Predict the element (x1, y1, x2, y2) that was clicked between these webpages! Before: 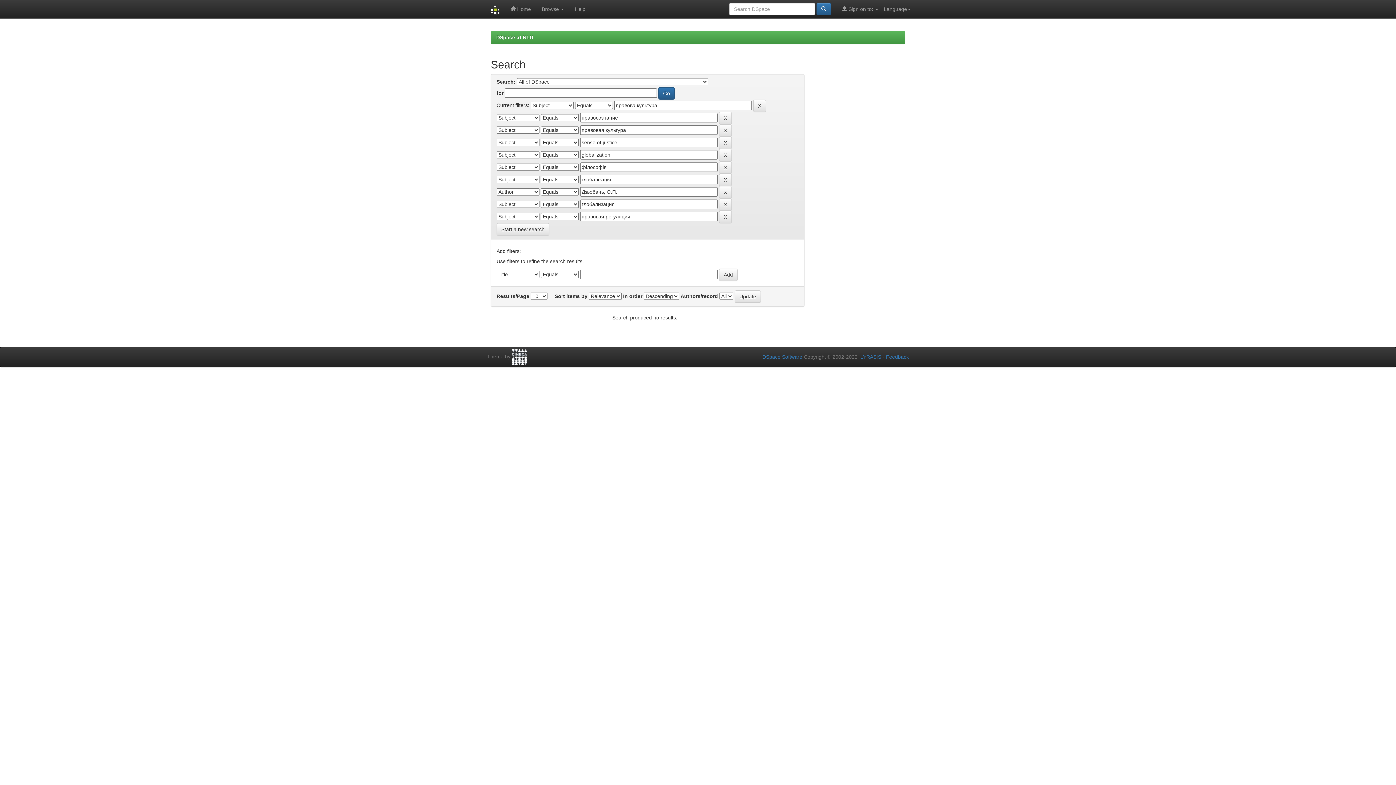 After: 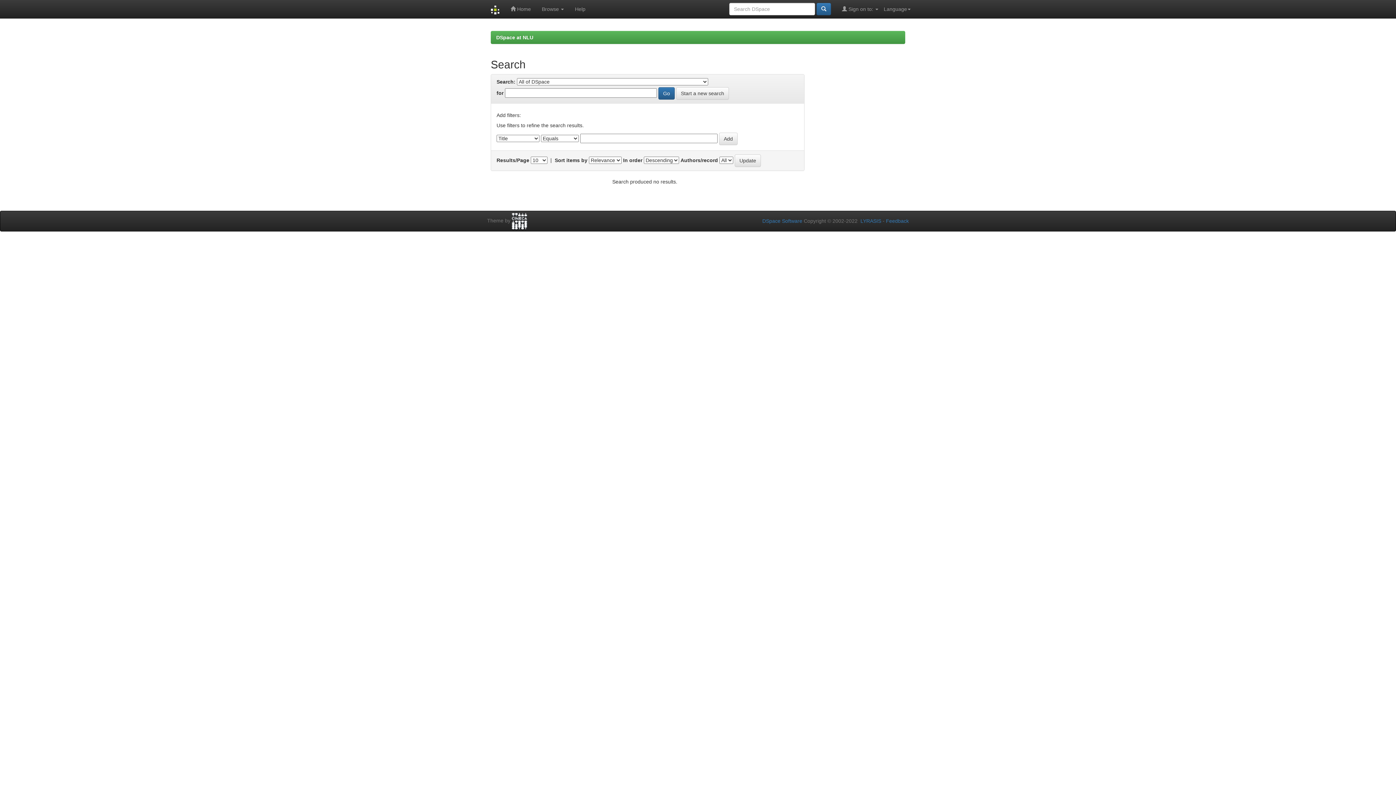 Action: bbox: (496, 223, 549, 235) label: Start a new search